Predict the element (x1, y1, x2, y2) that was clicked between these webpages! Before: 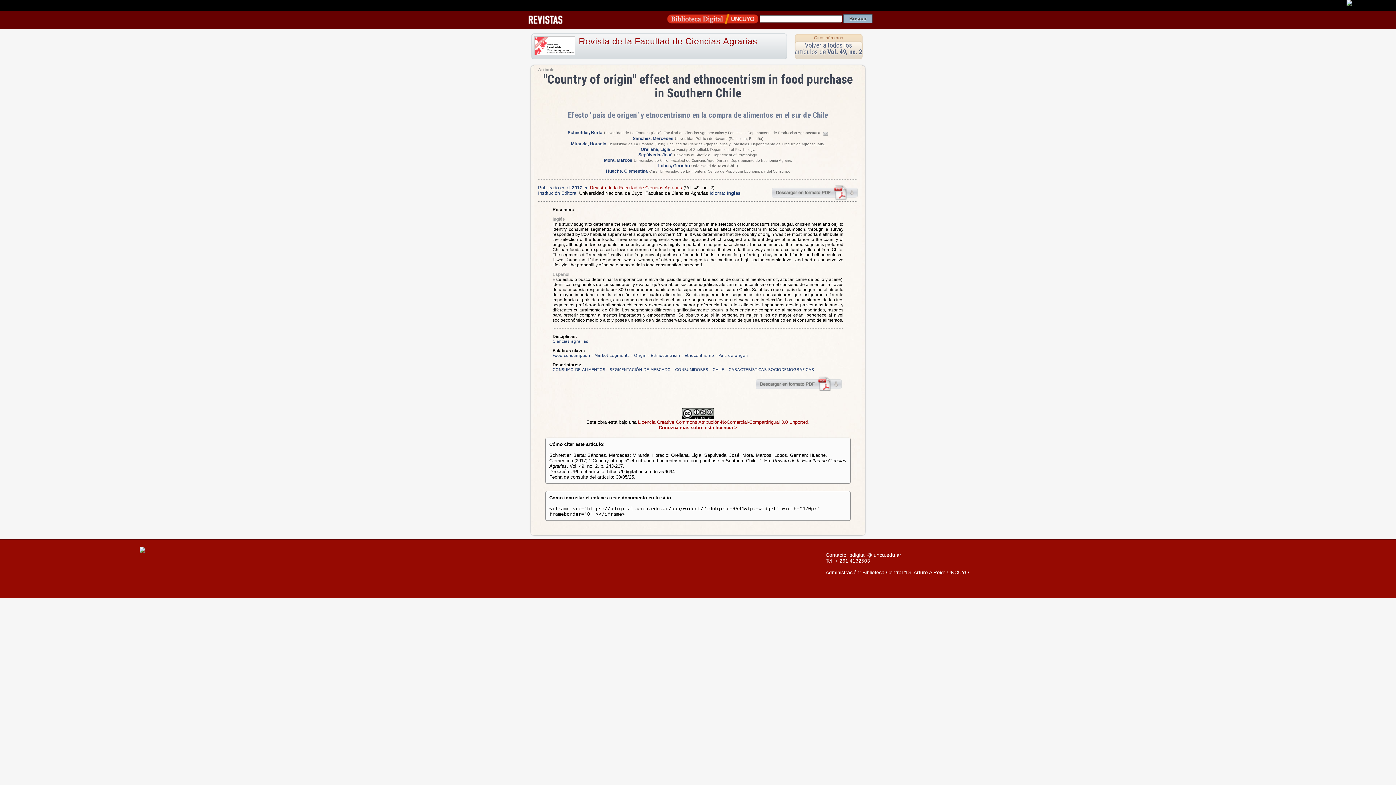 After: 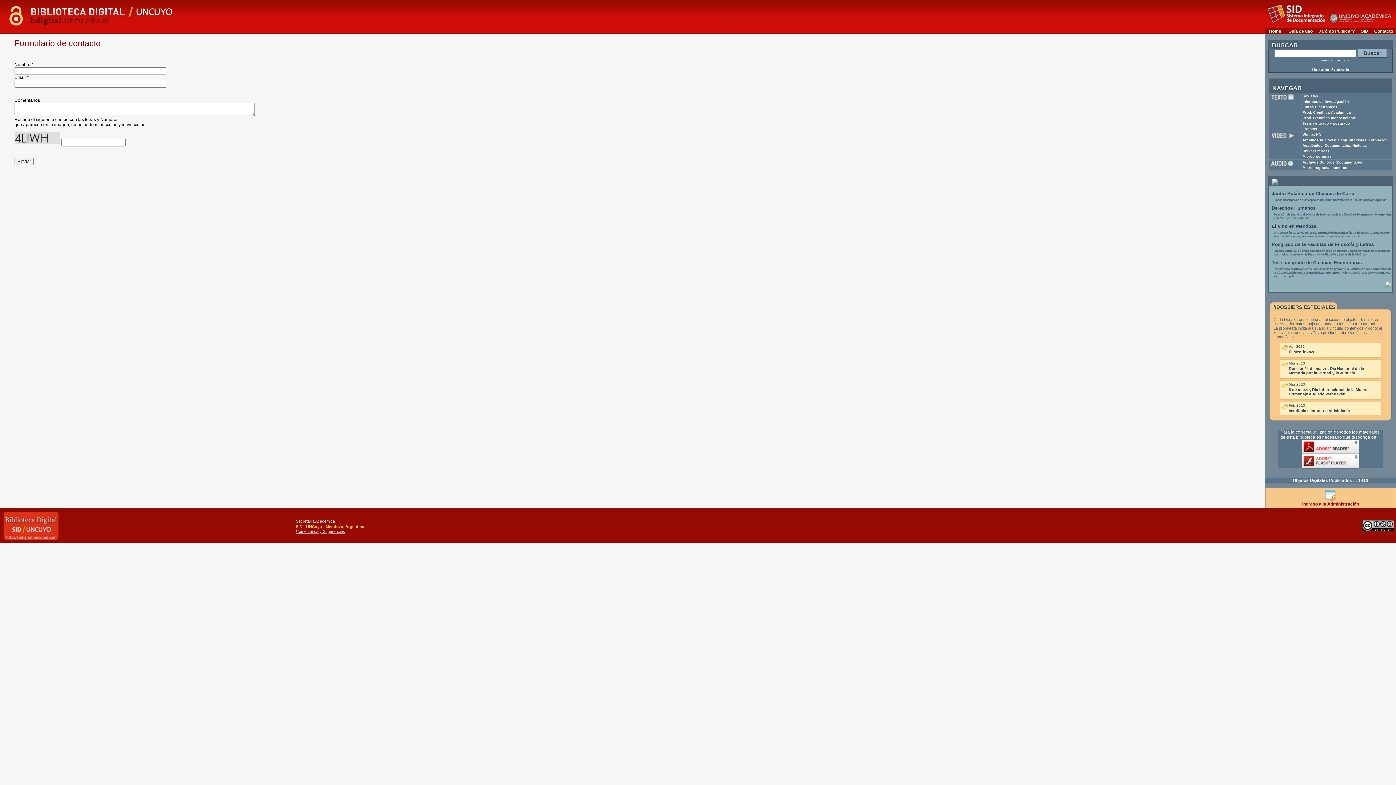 Action: bbox: (822, 130, 828, 134)